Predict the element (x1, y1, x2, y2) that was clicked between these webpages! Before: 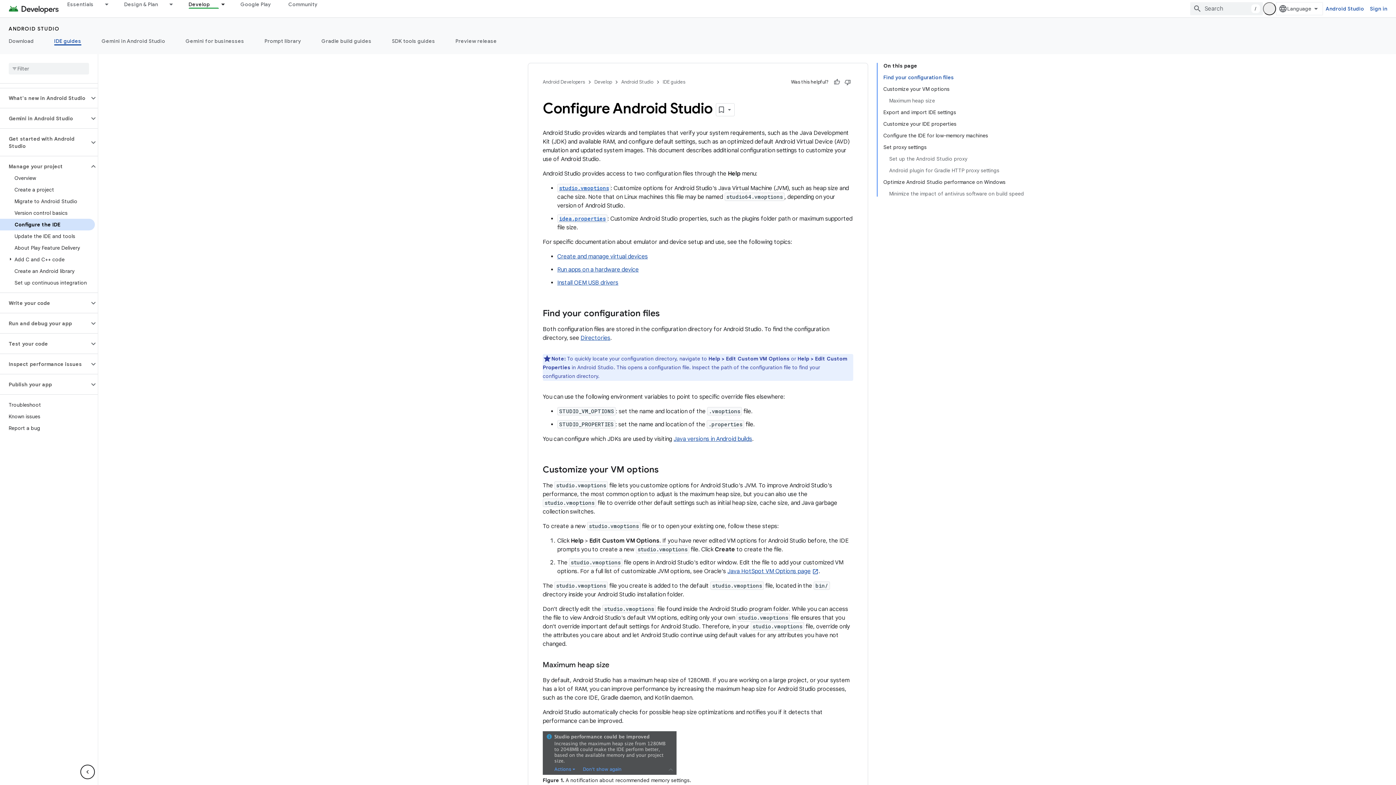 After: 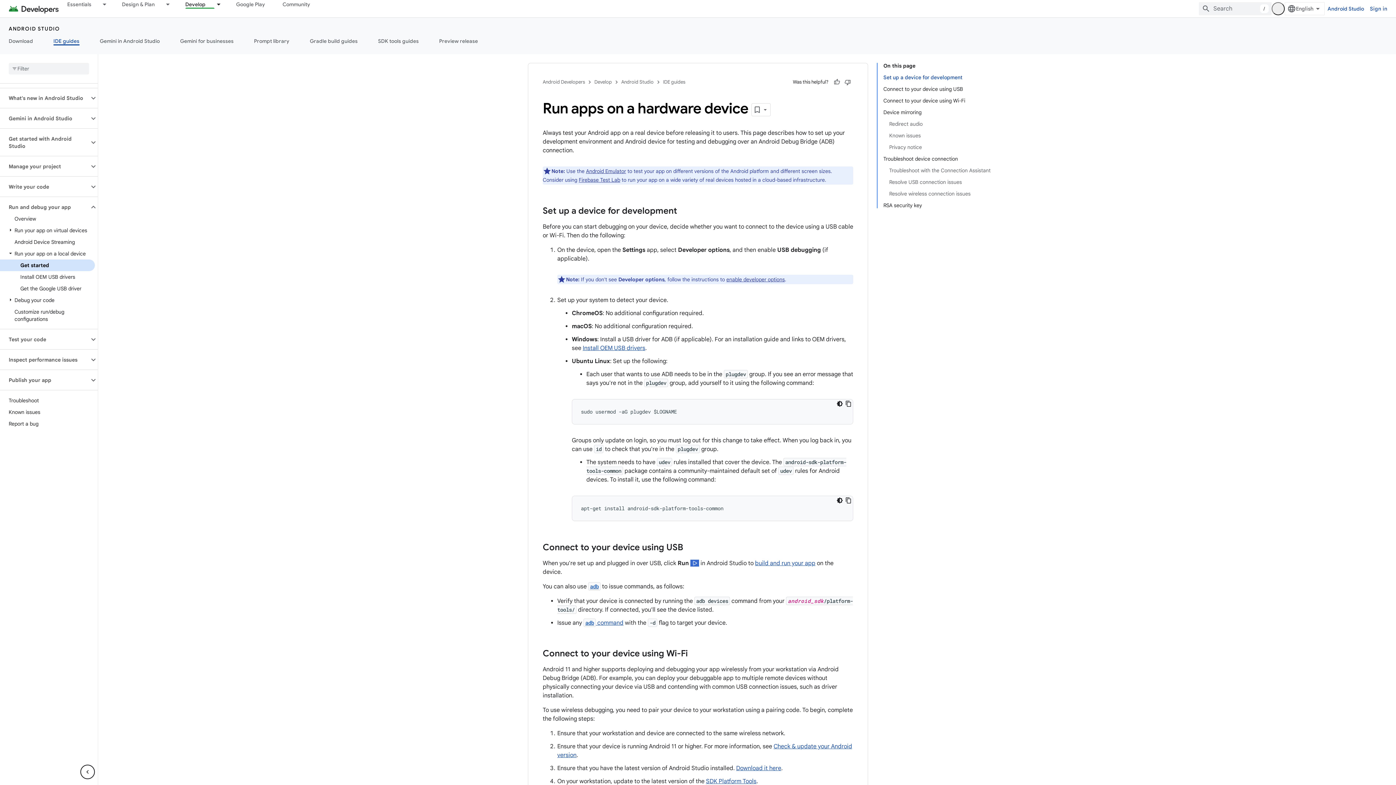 Action: label: Run apps on a hardware device bbox: (557, 266, 638, 273)